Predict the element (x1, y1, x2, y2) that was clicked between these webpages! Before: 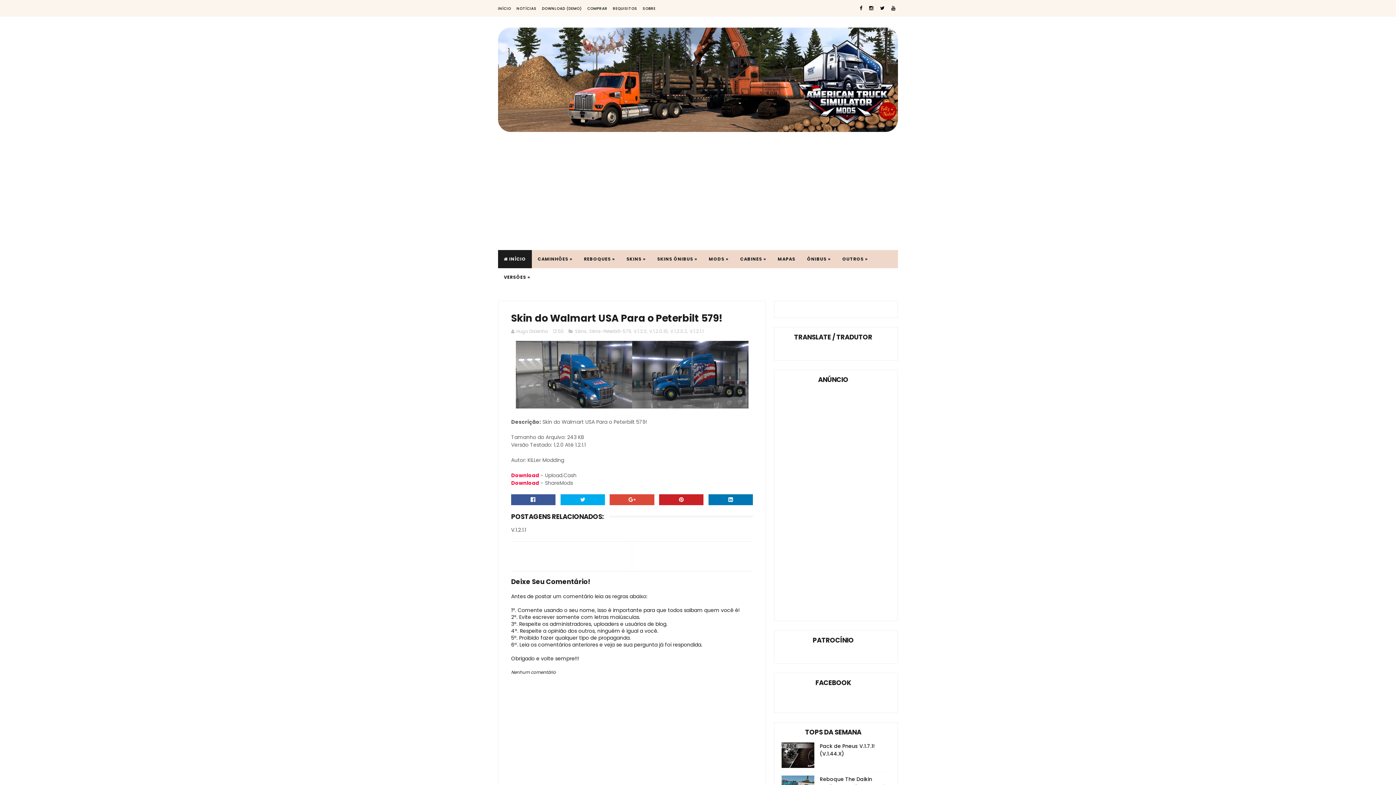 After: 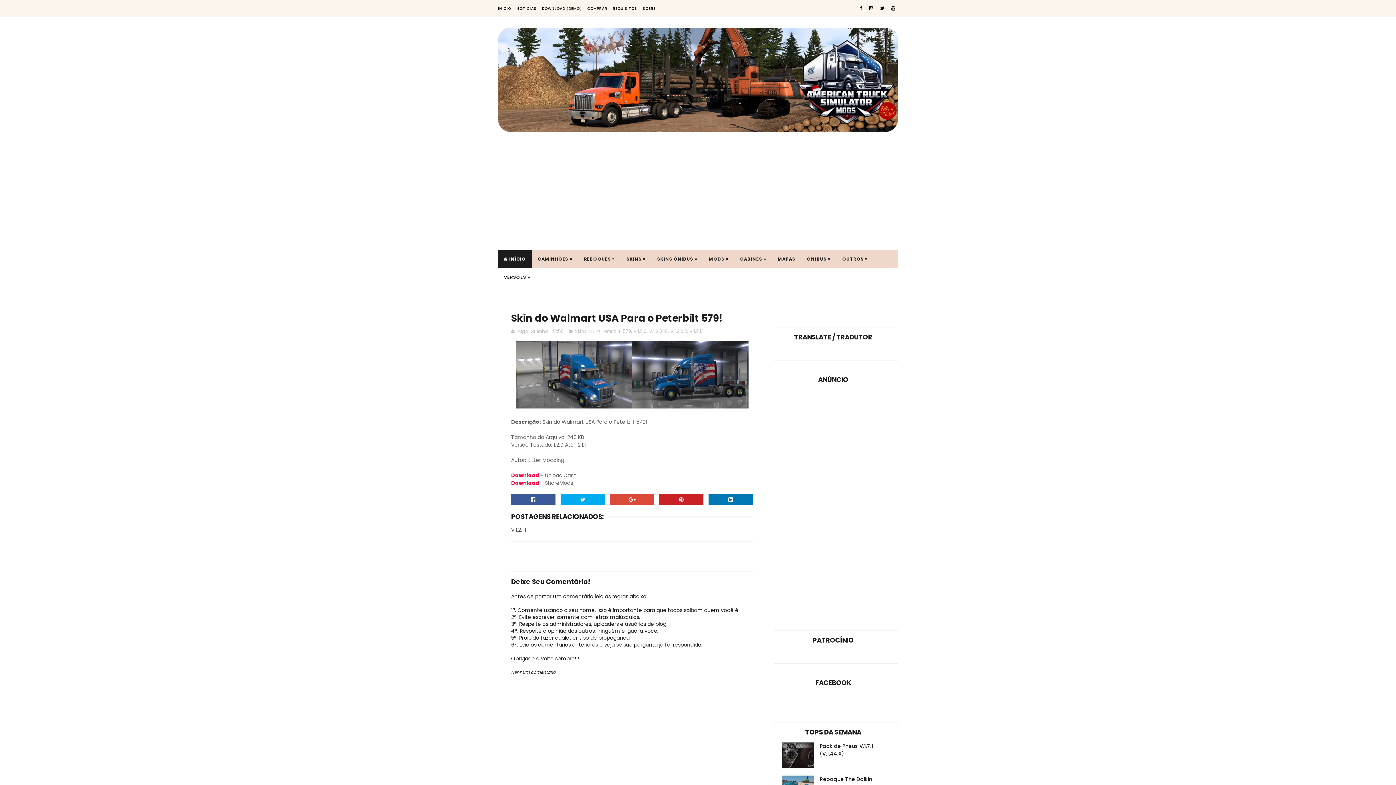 Action: bbox: (781, 742, 814, 768)